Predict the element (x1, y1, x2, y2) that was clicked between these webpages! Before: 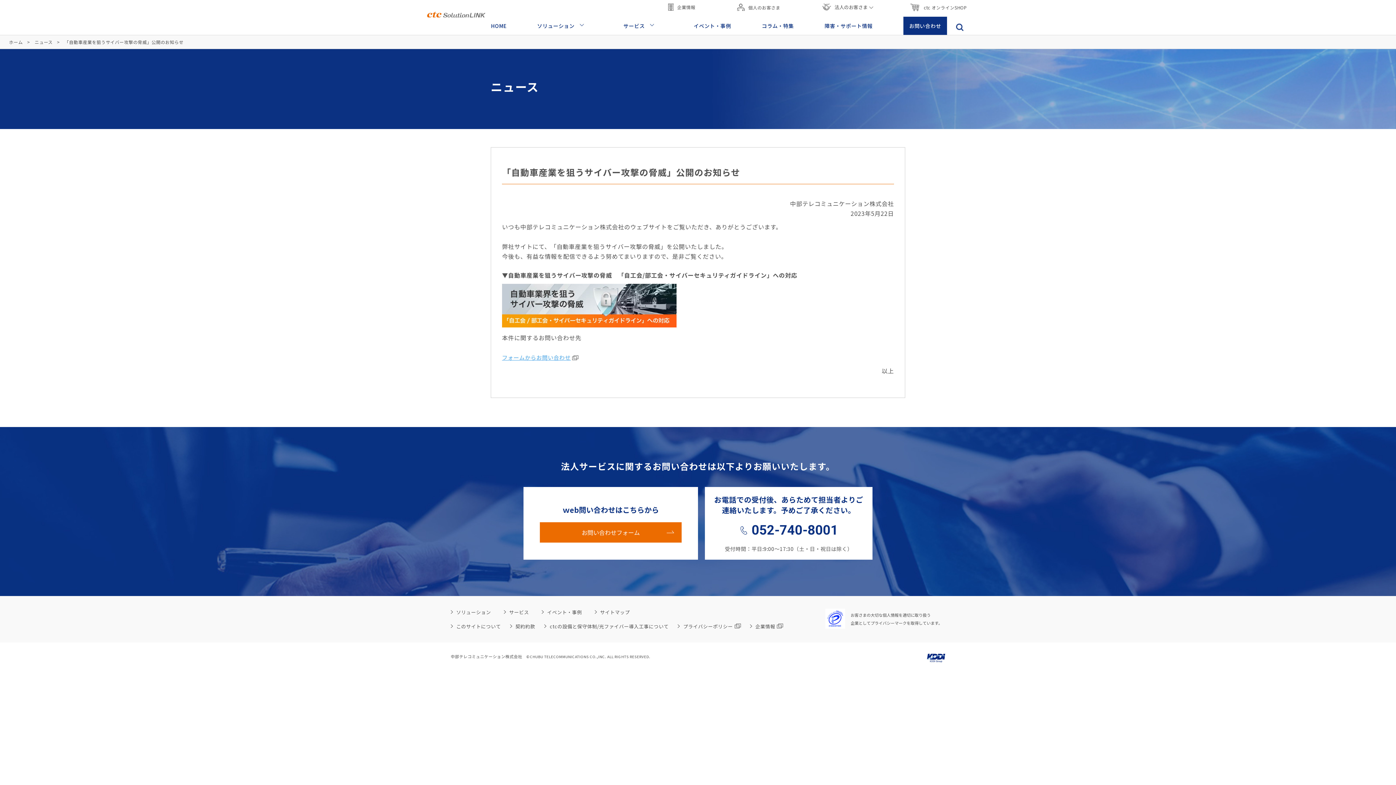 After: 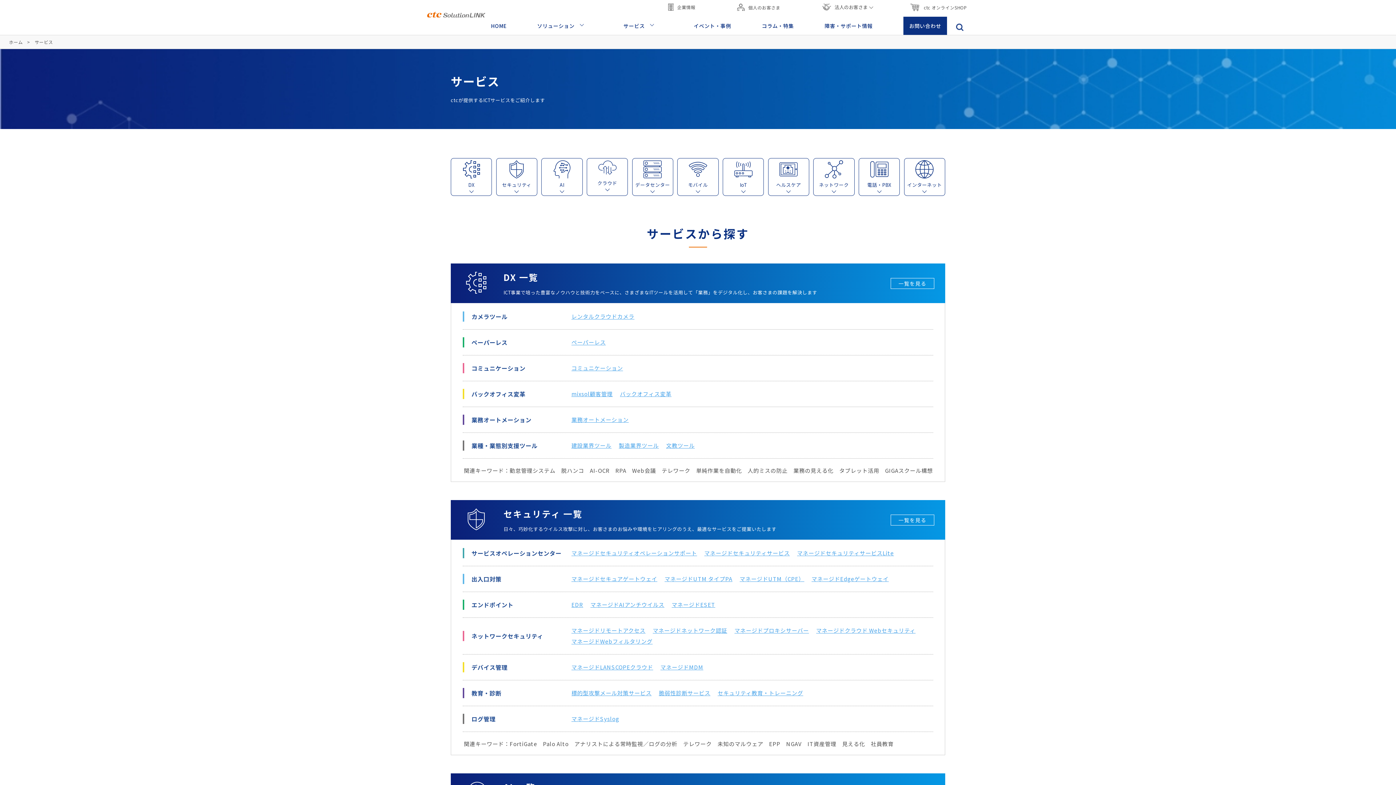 Action: label: サービス bbox: (509, 609, 529, 616)